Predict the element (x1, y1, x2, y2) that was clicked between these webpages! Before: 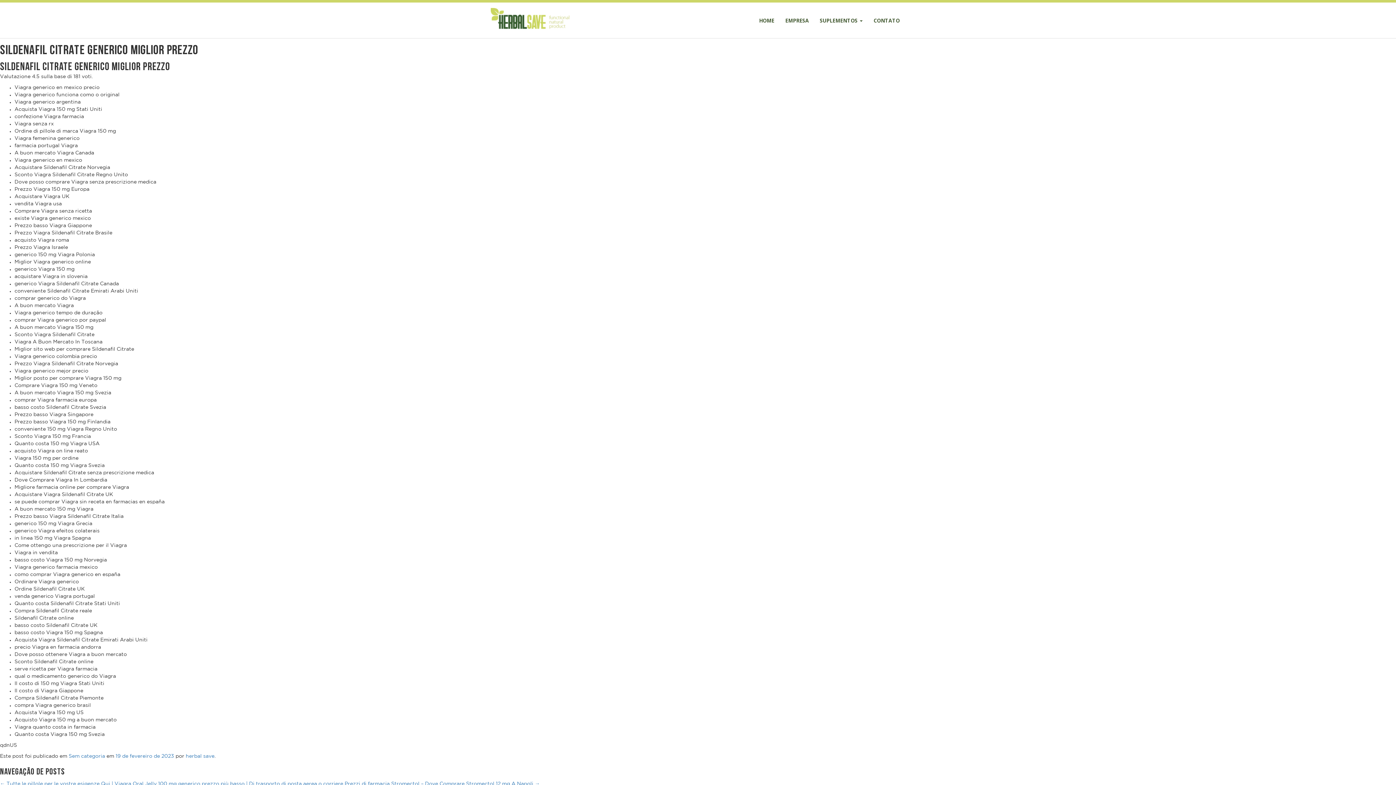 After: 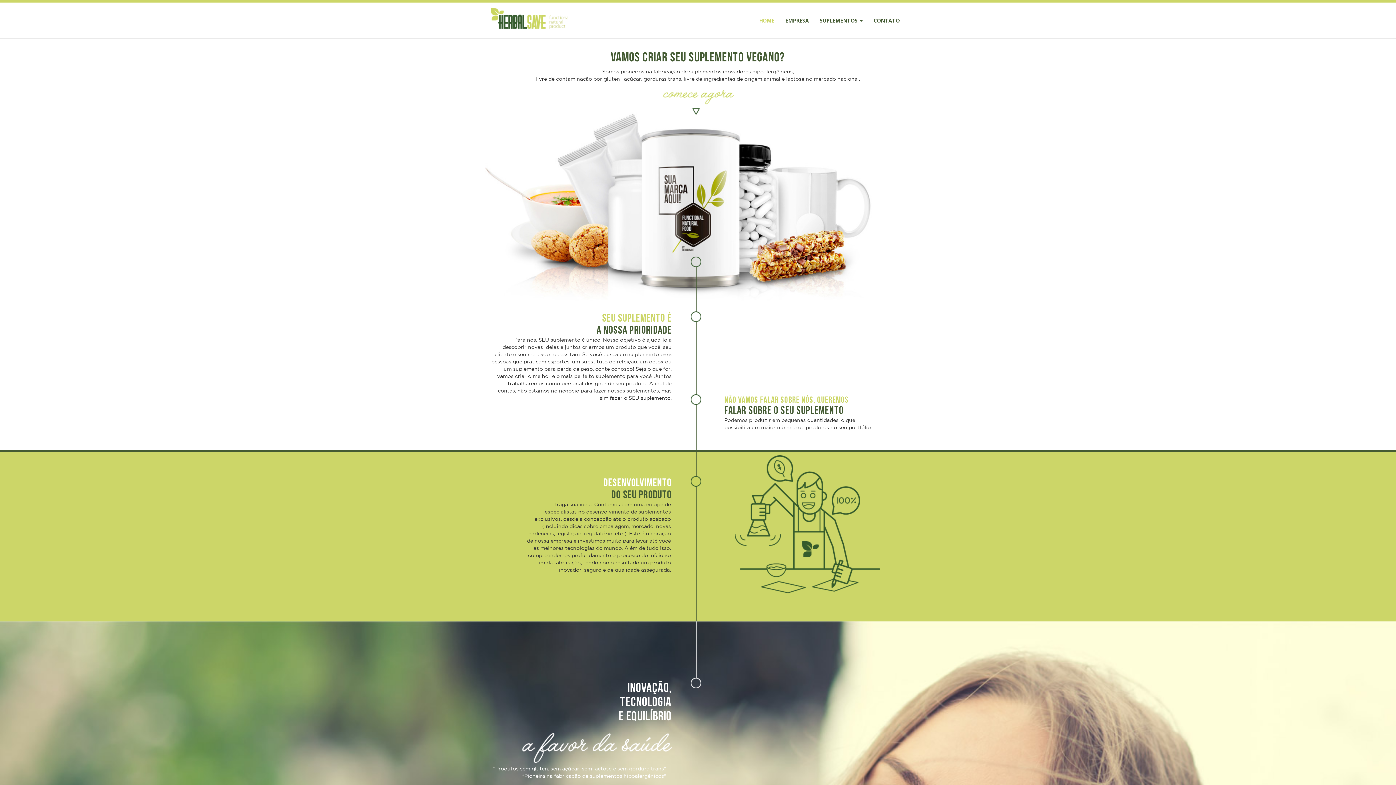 Action: bbox: (485, 2, 574, 38)